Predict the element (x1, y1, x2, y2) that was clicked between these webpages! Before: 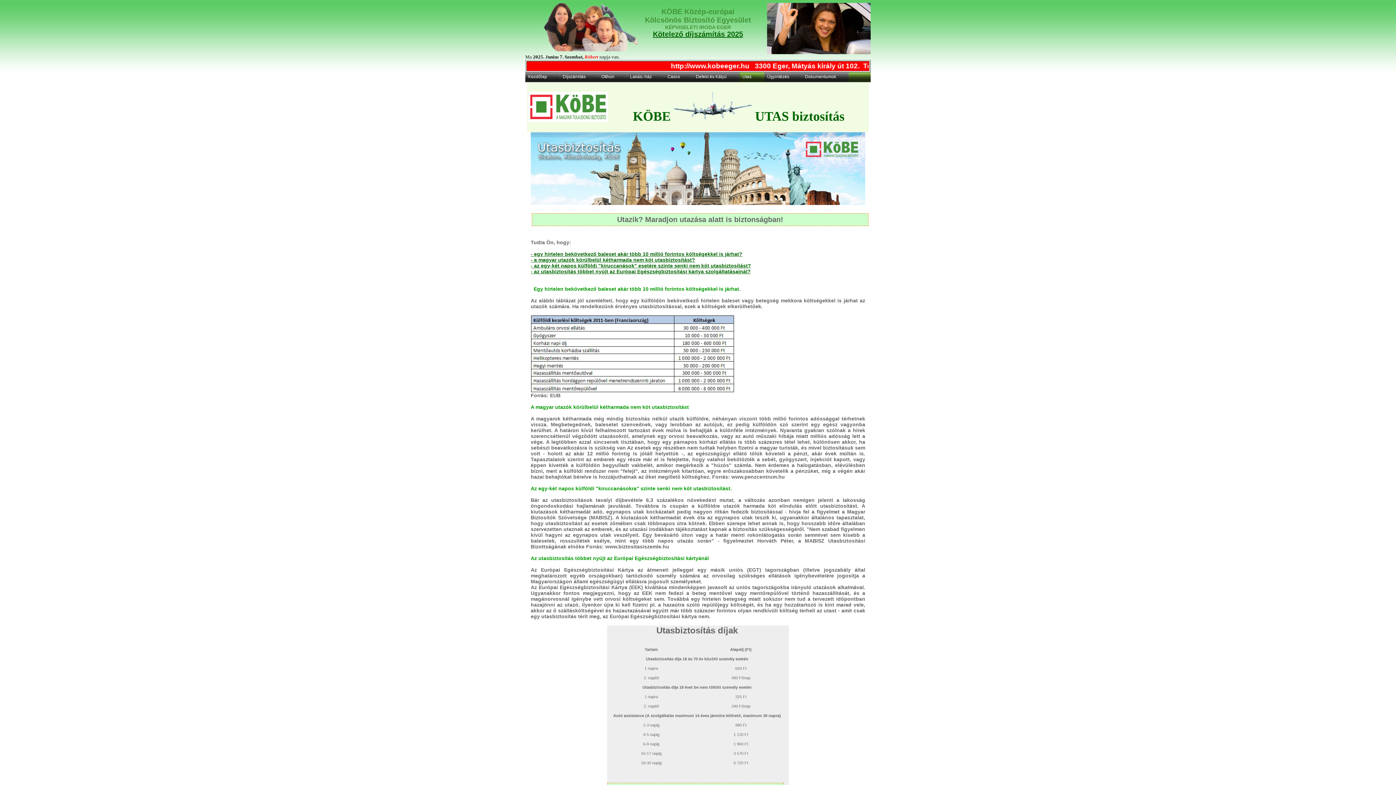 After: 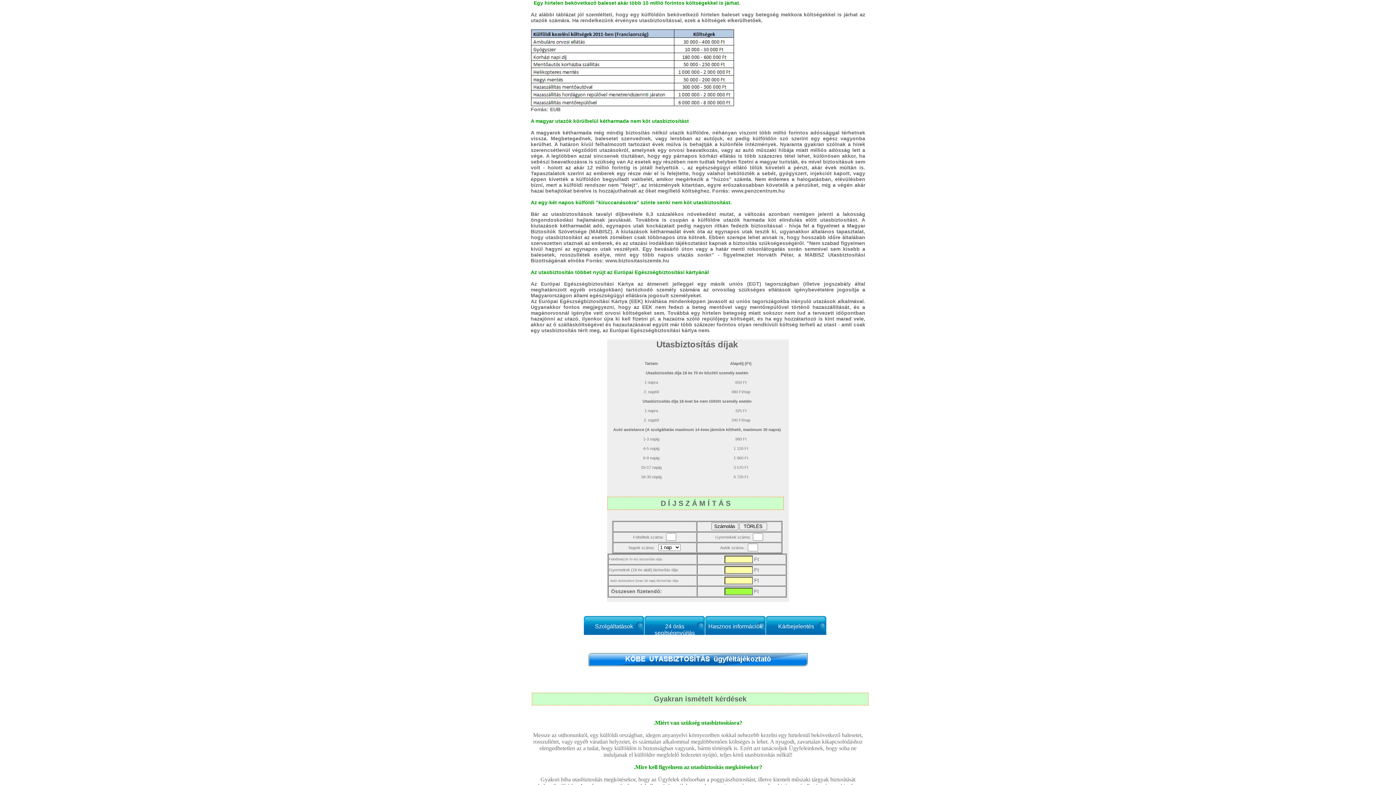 Action: label: - egy hirtelen bekövetkező baleset akár több 10 millió forintos költségekkel is járhat? bbox: (530, 251, 742, 257)